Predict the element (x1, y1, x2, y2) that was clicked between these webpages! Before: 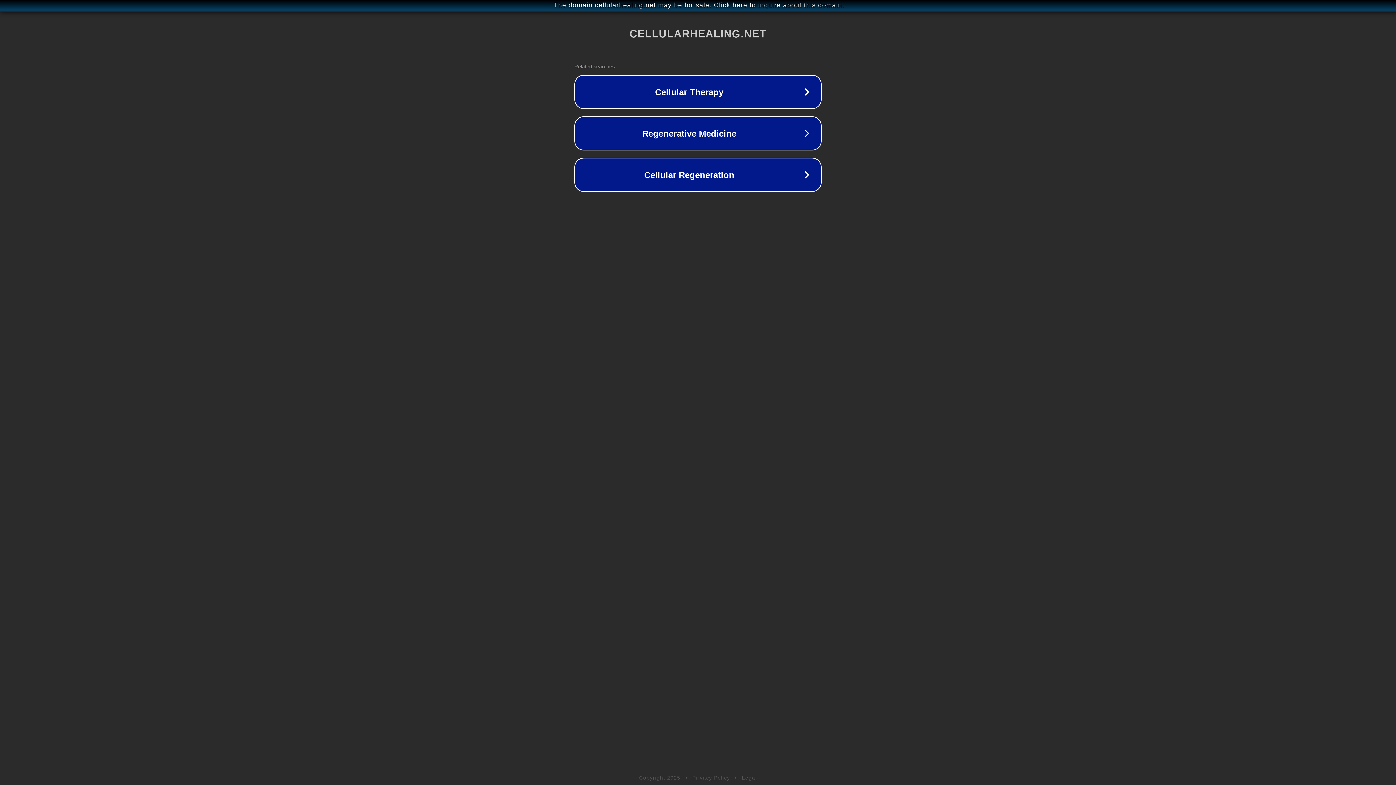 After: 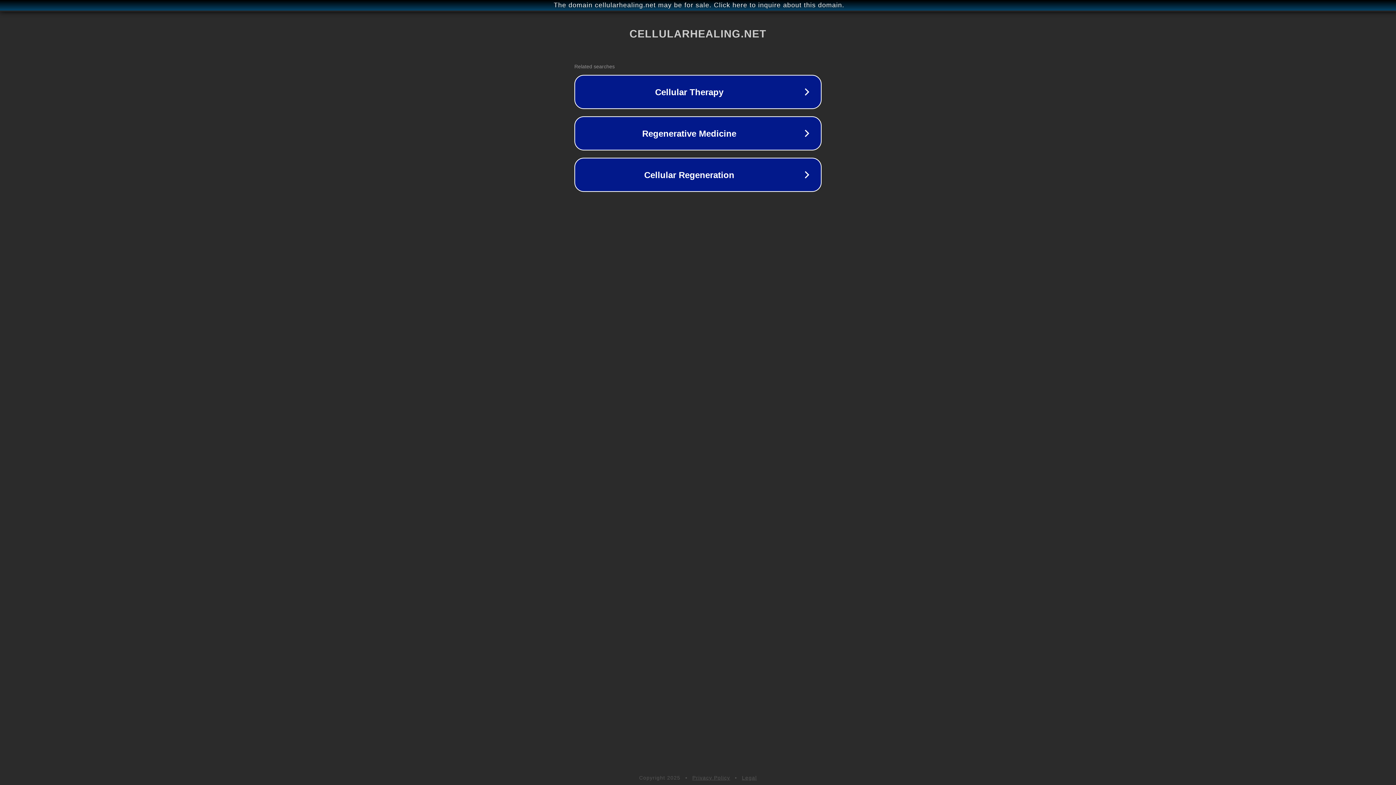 Action: bbox: (742, 775, 757, 781) label: Legal